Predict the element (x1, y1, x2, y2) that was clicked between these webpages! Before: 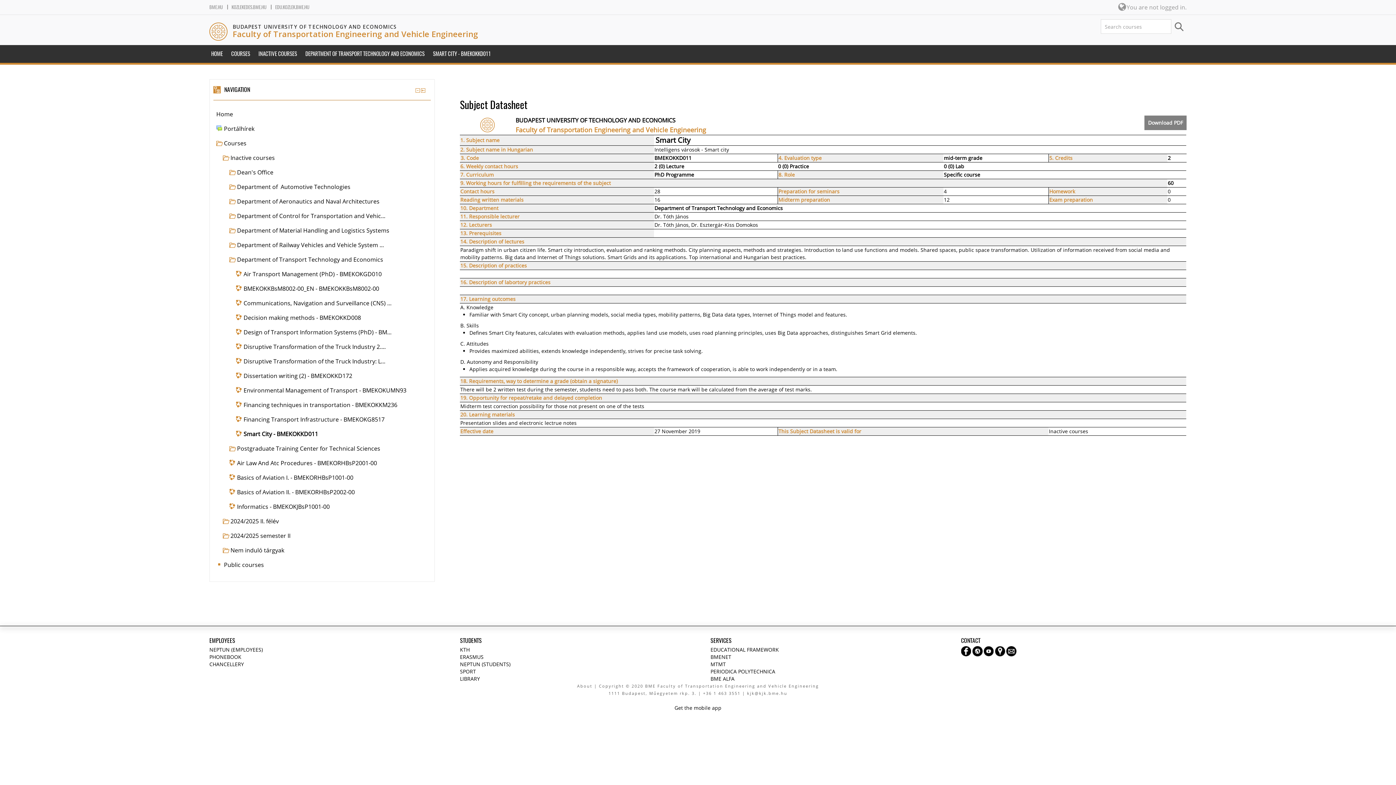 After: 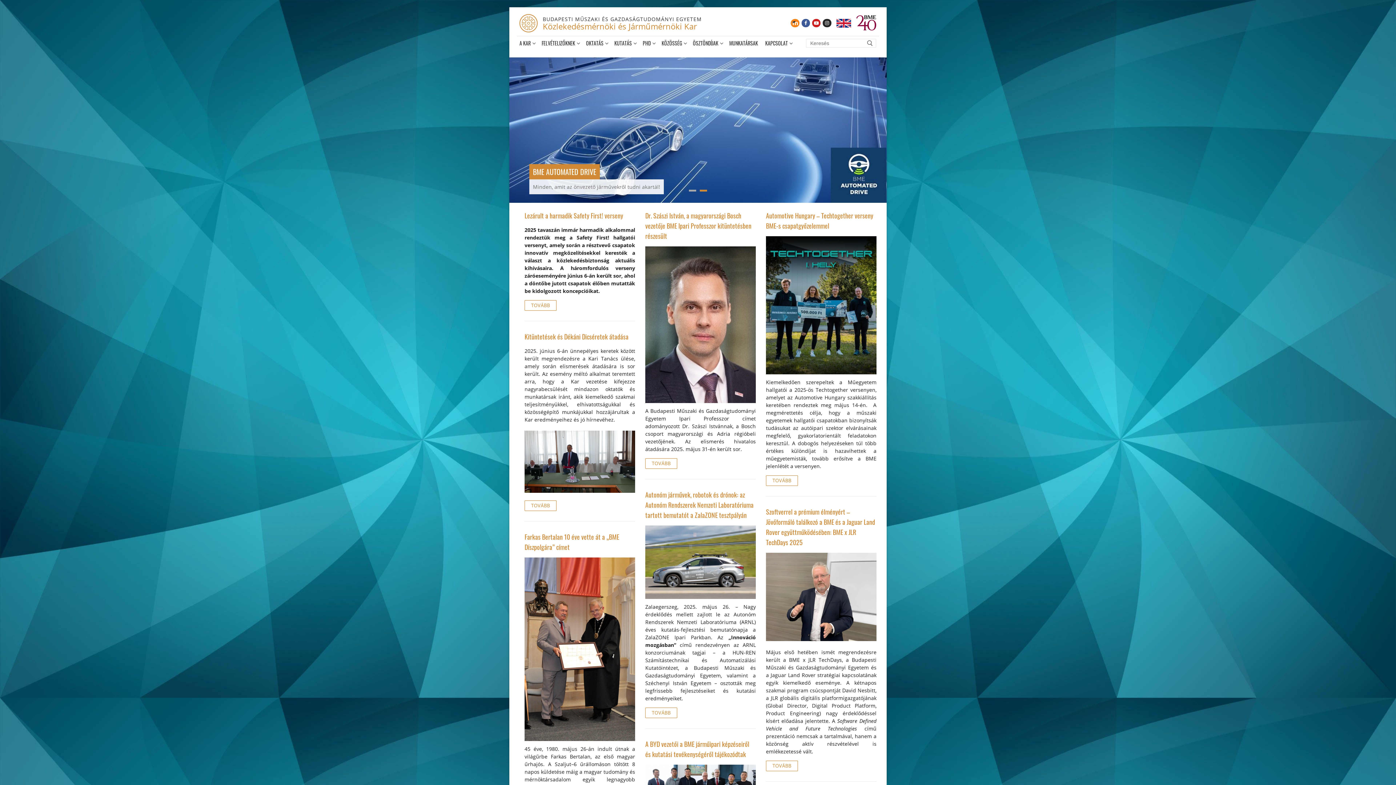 Action: bbox: (228, 4, 266, 10) label: KOZLEKEDES.BME.HU